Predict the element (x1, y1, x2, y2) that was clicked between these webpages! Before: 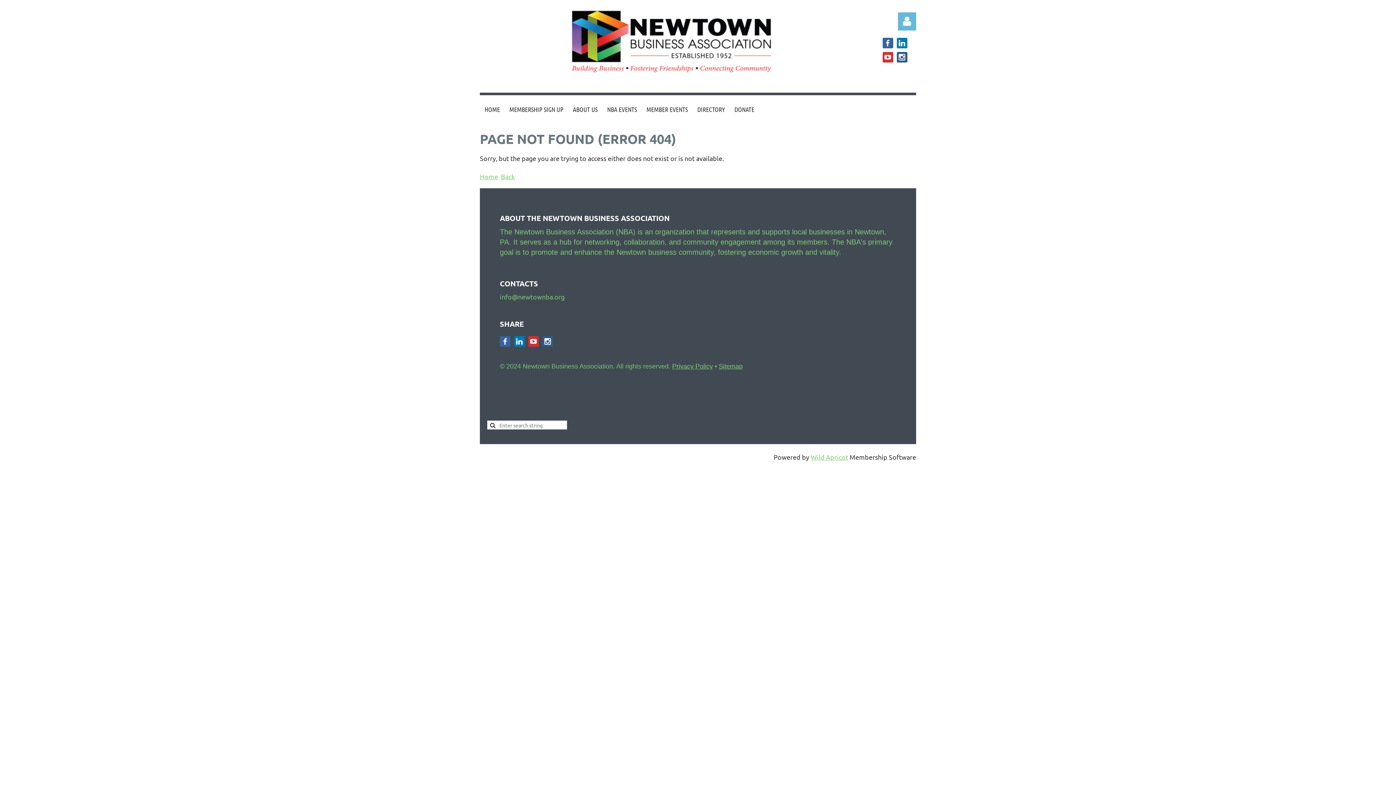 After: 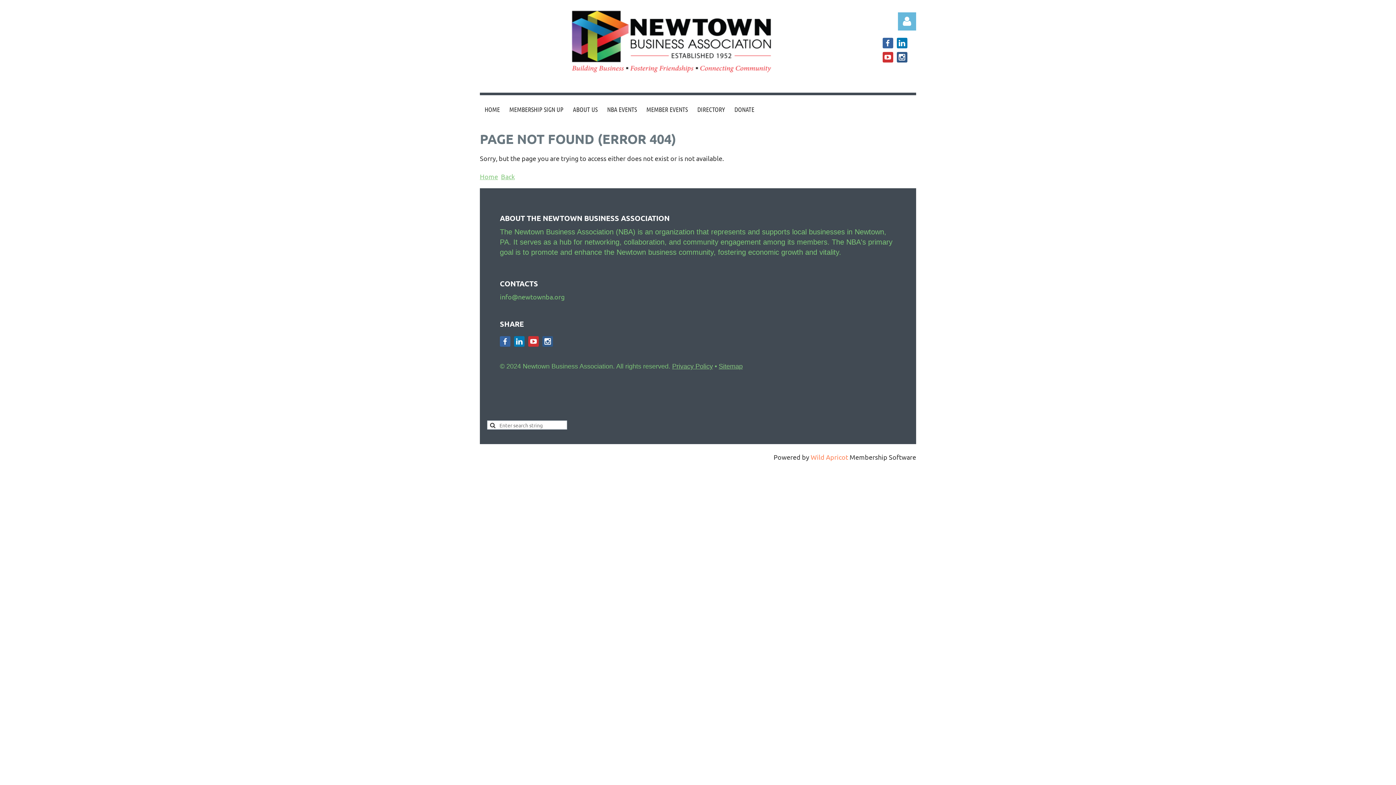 Action: bbox: (810, 453, 848, 460) label: Wild Apricot